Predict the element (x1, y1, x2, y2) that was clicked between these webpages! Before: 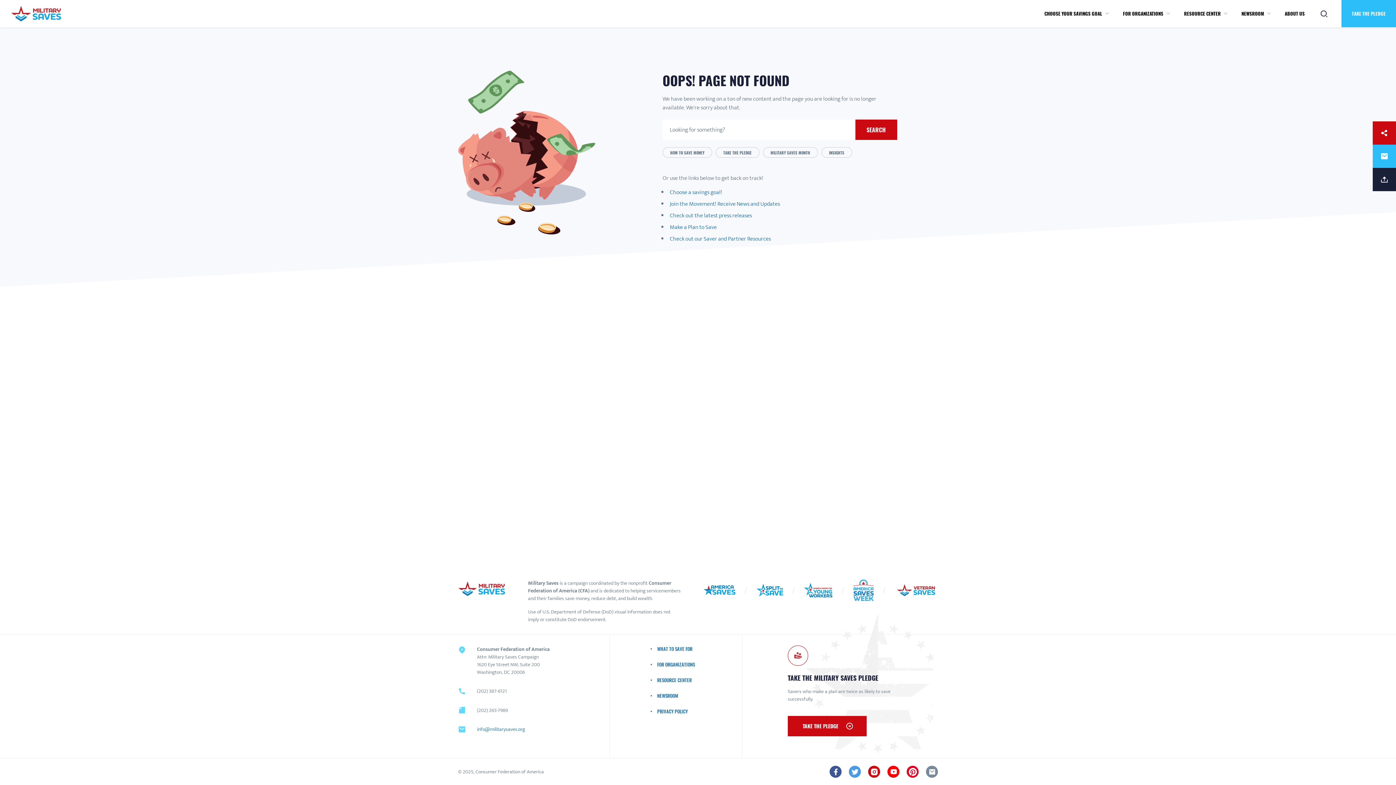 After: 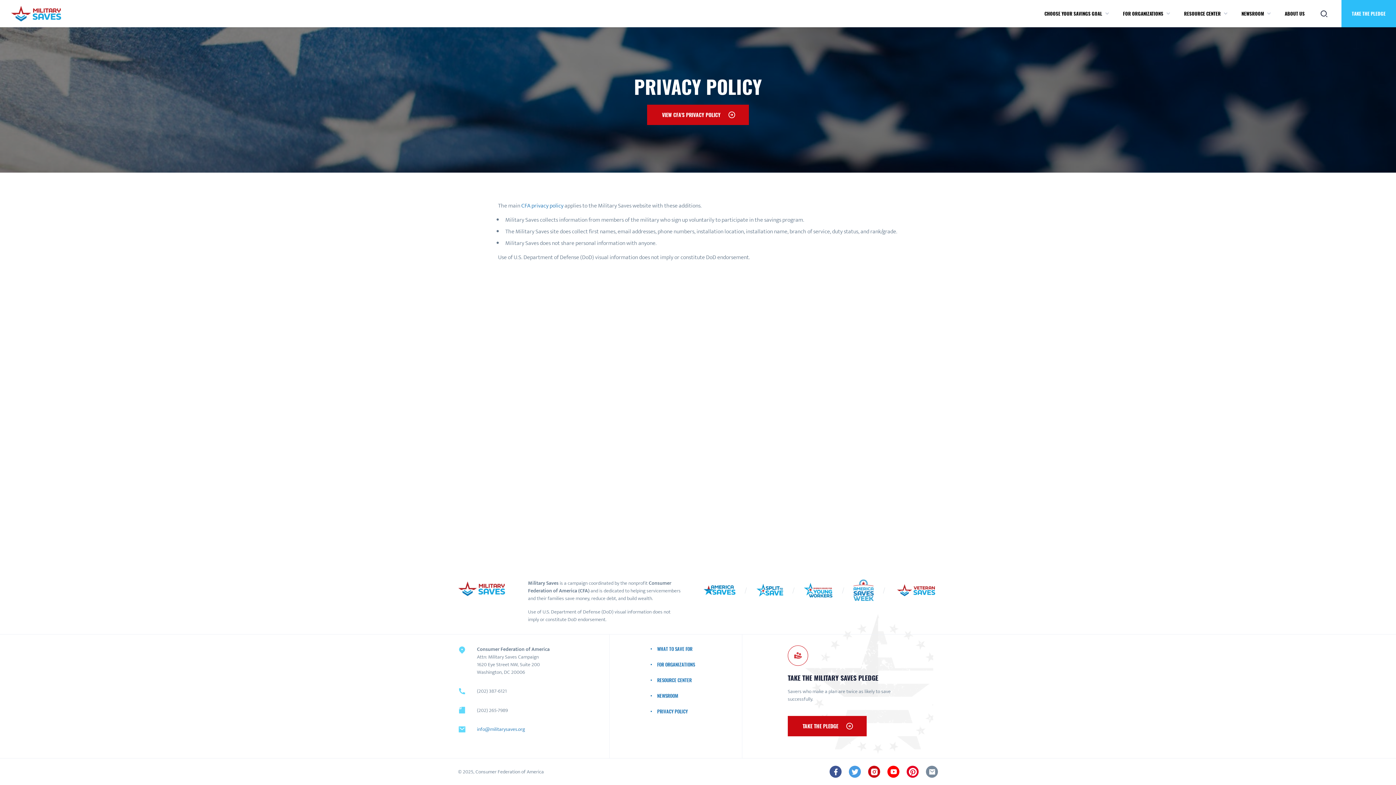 Action: label: PRIVACY POLICY bbox: (650, 704, 701, 719)